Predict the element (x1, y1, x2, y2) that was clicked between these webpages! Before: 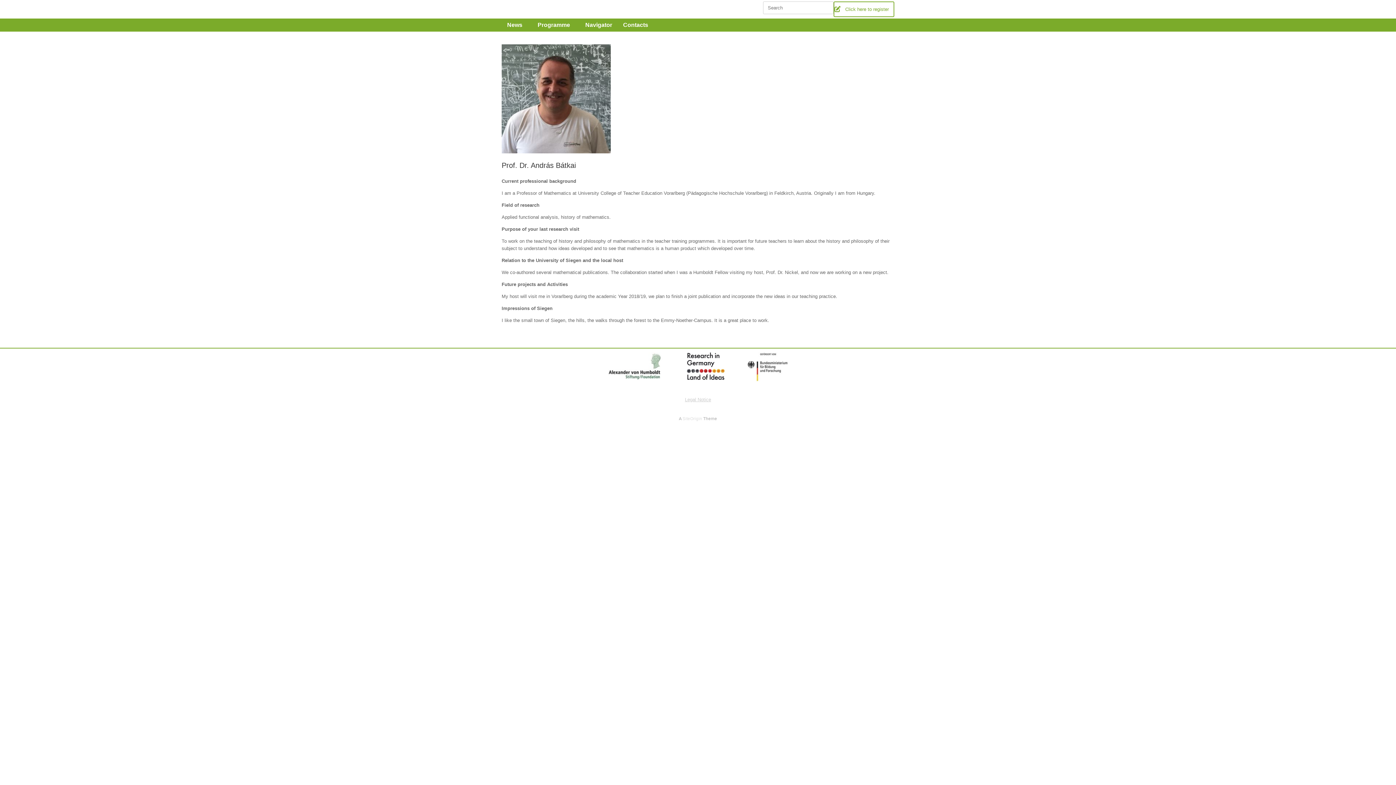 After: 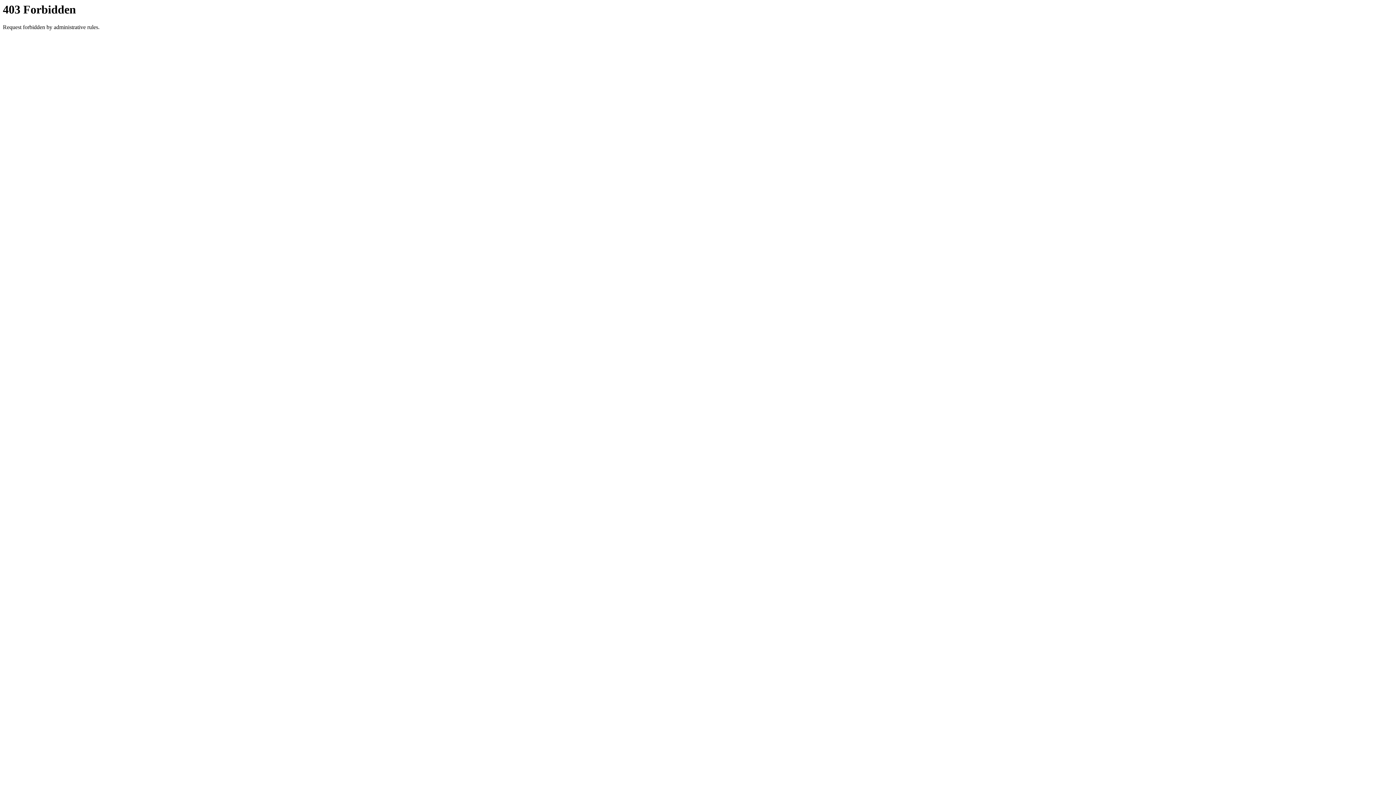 Action: bbox: (686, 375, 725, 381)